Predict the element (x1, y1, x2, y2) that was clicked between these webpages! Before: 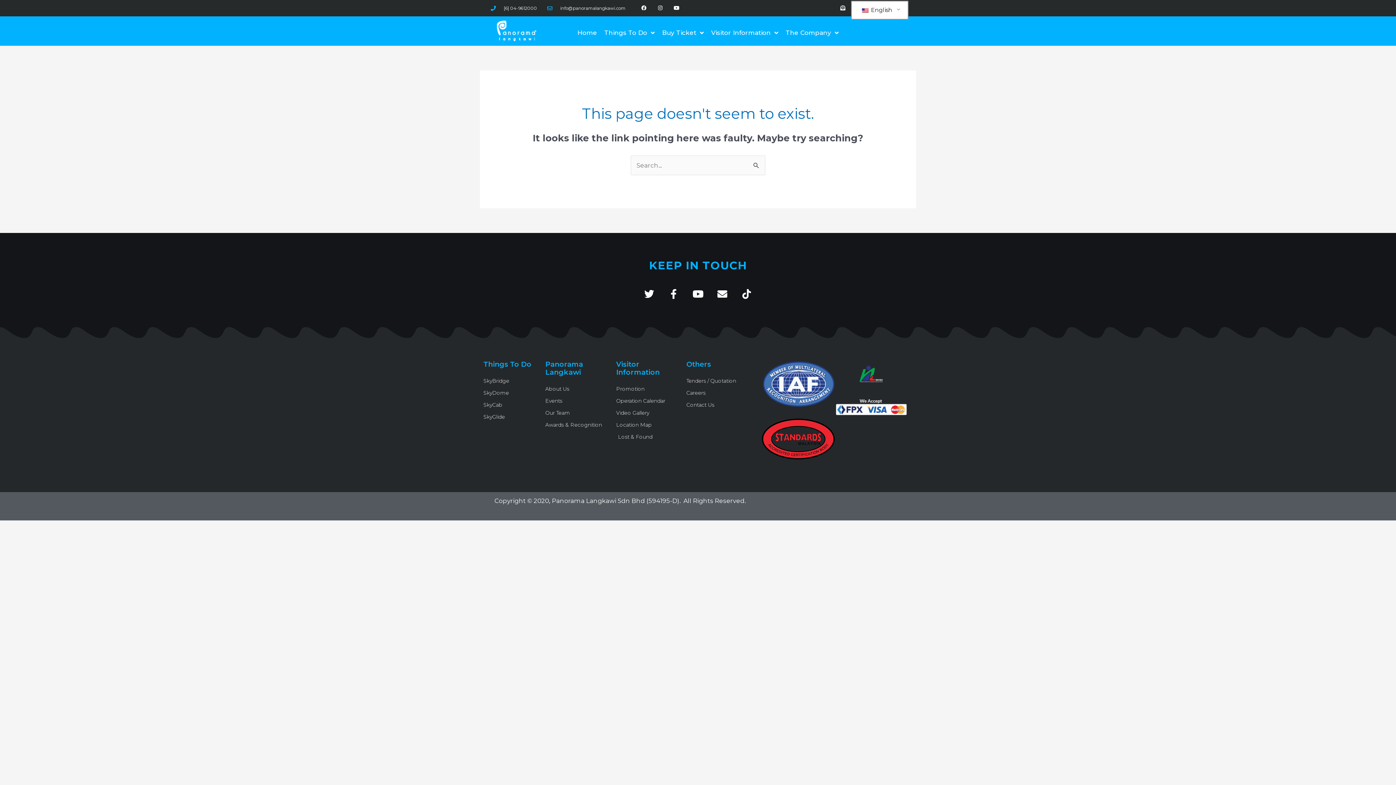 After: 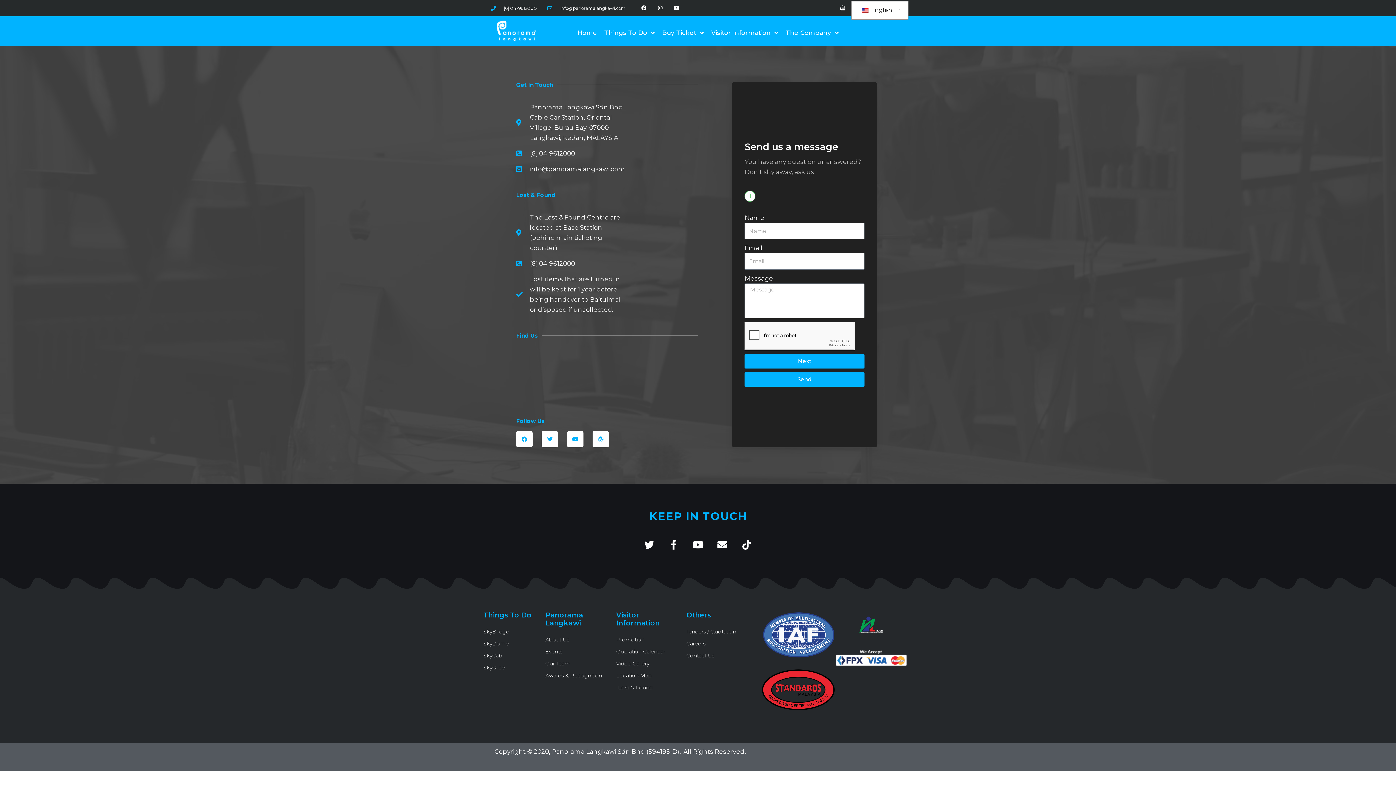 Action: bbox: (616, 432, 679, 442) label: Lost & Found